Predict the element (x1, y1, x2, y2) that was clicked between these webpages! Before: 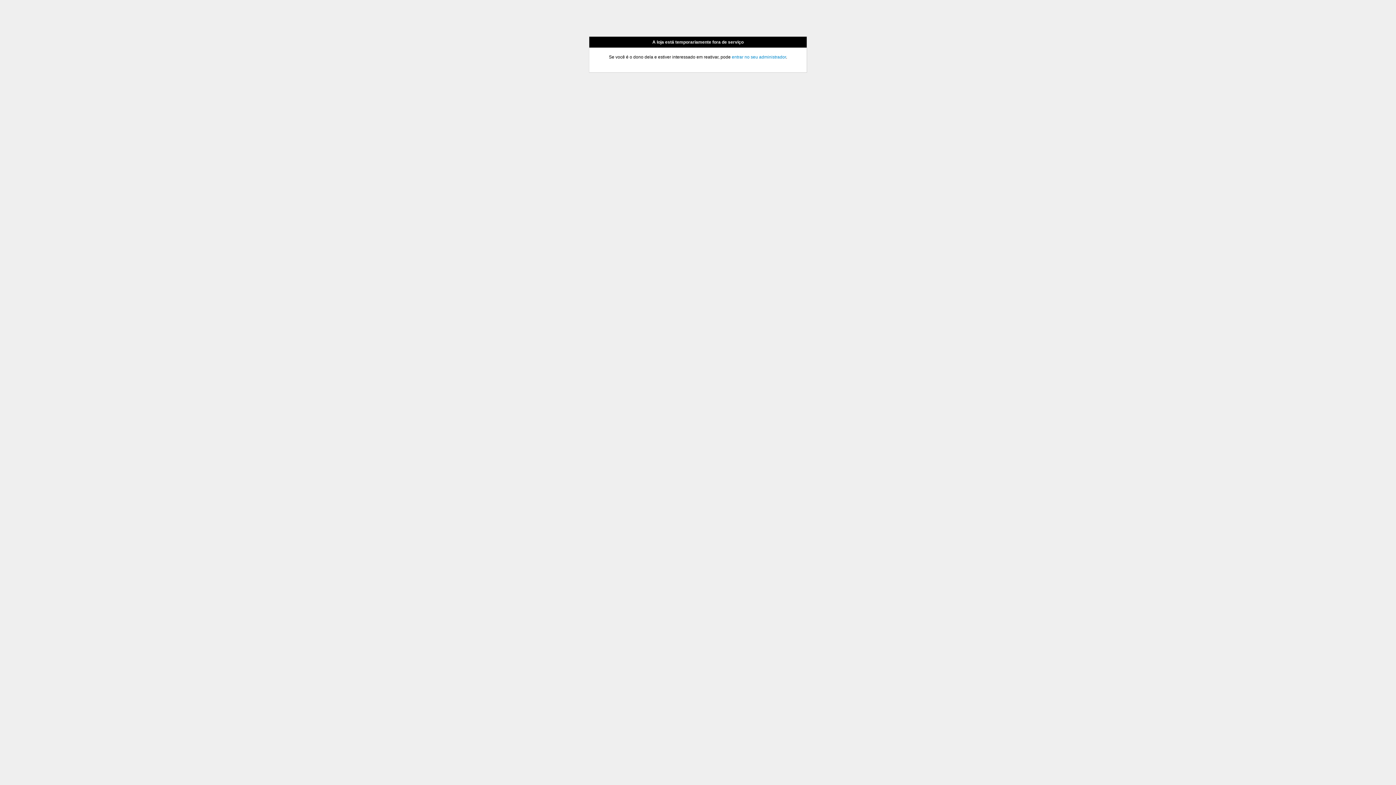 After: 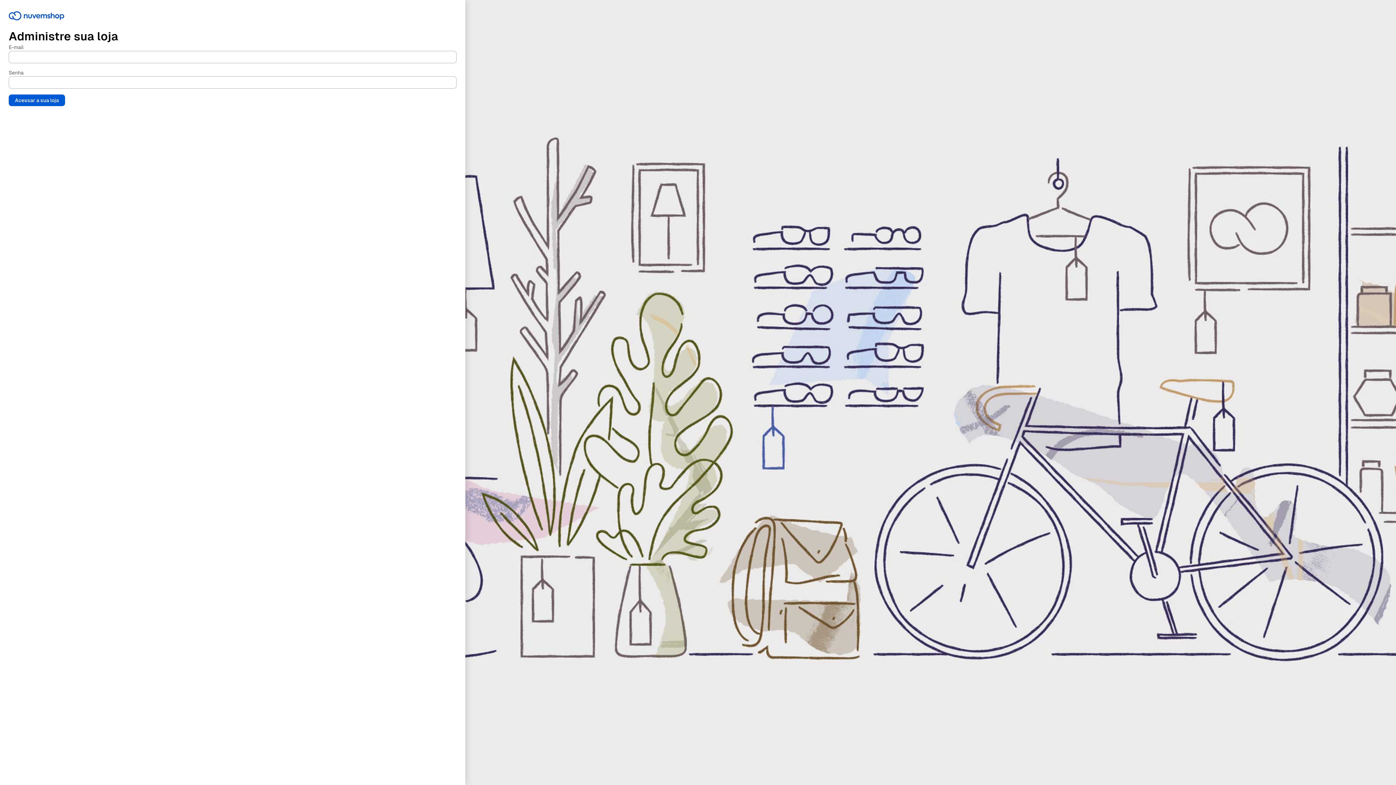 Action: bbox: (732, 54, 786, 59) label: entrar no seu administrador